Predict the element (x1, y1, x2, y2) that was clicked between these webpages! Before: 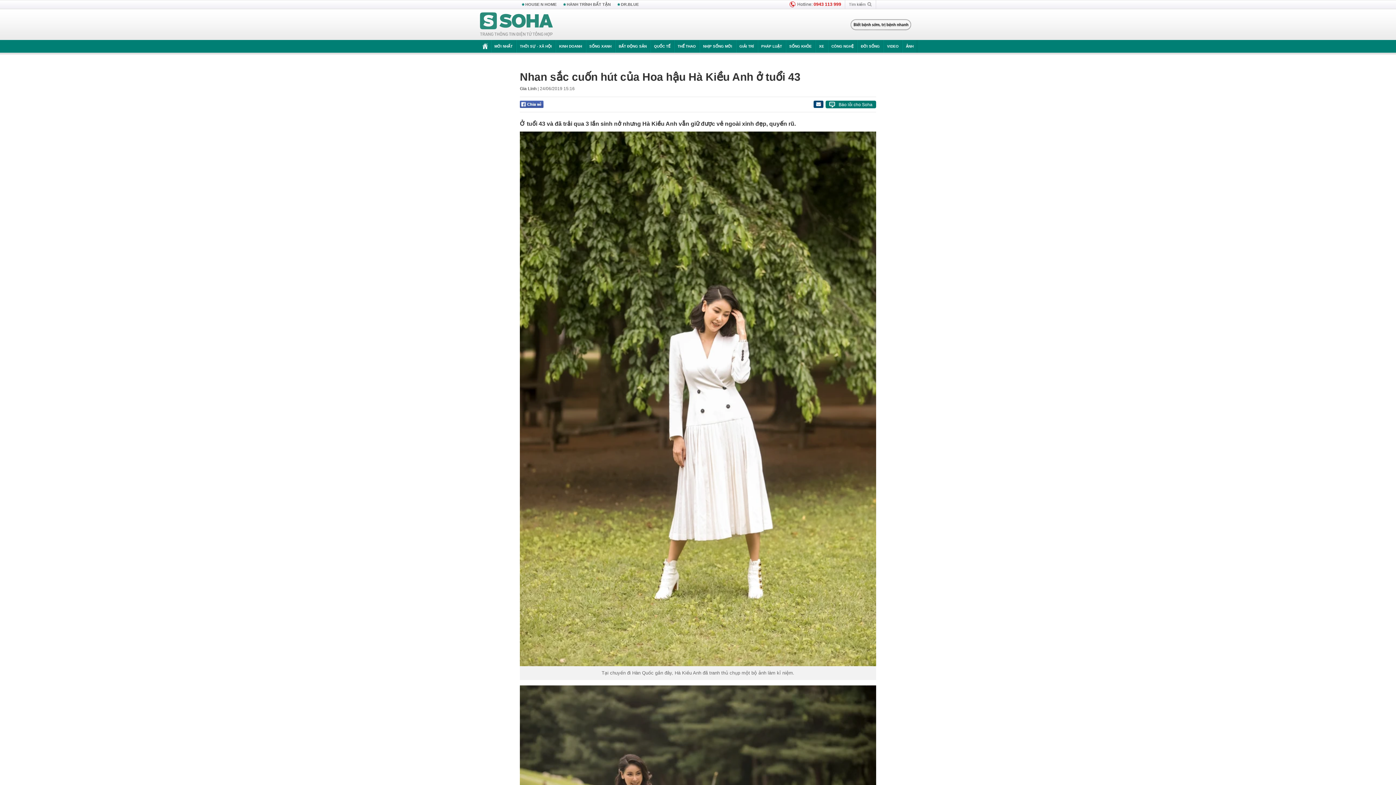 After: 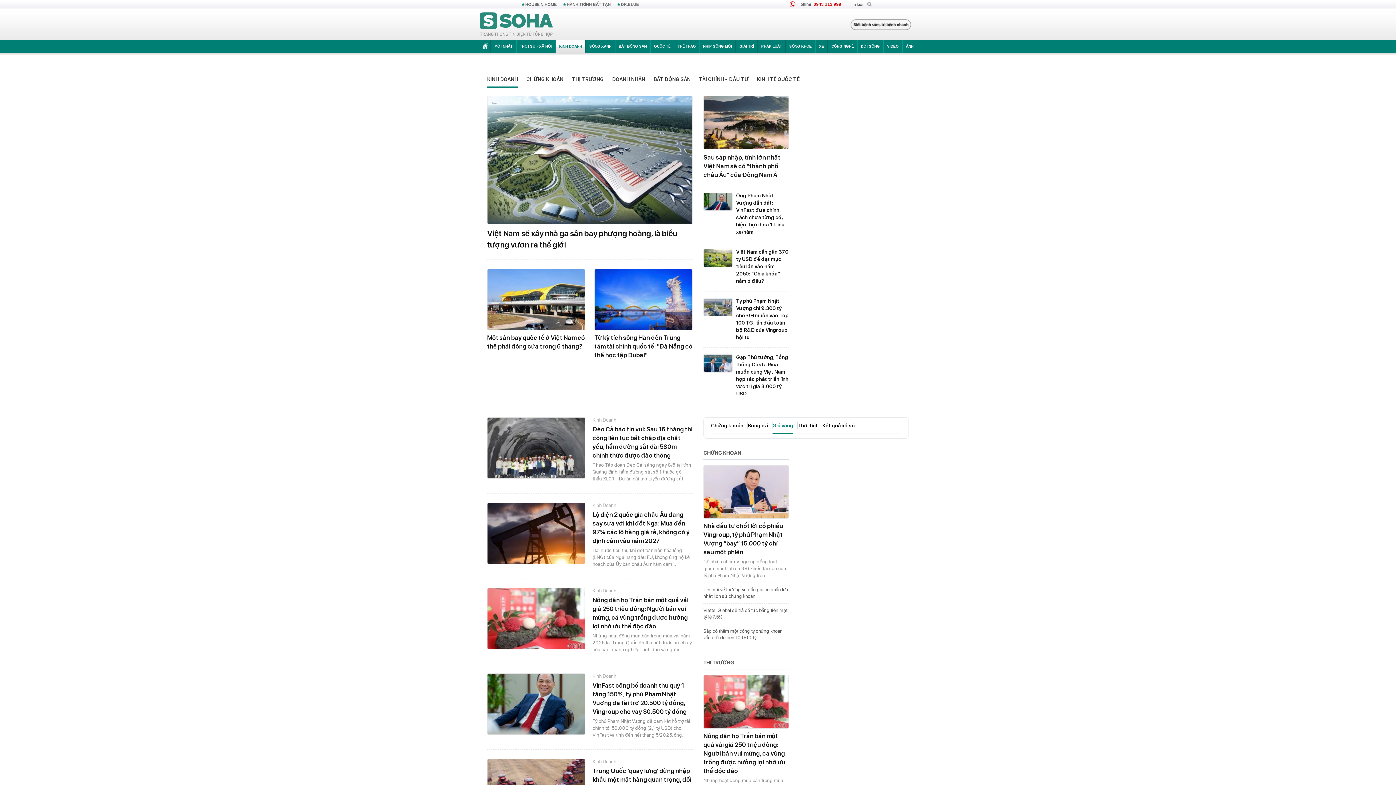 Action: label: KINH DOANH bbox: (555, 40, 585, 52)